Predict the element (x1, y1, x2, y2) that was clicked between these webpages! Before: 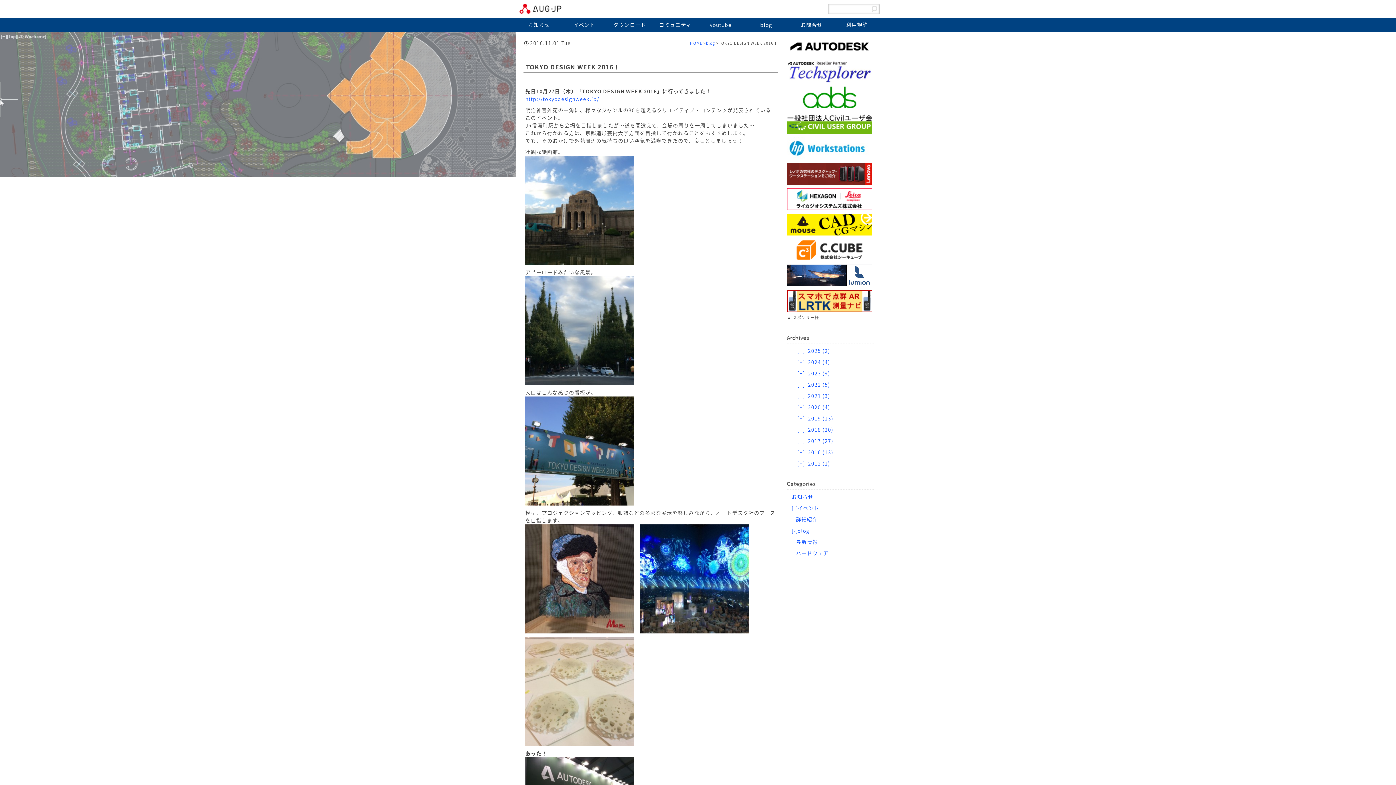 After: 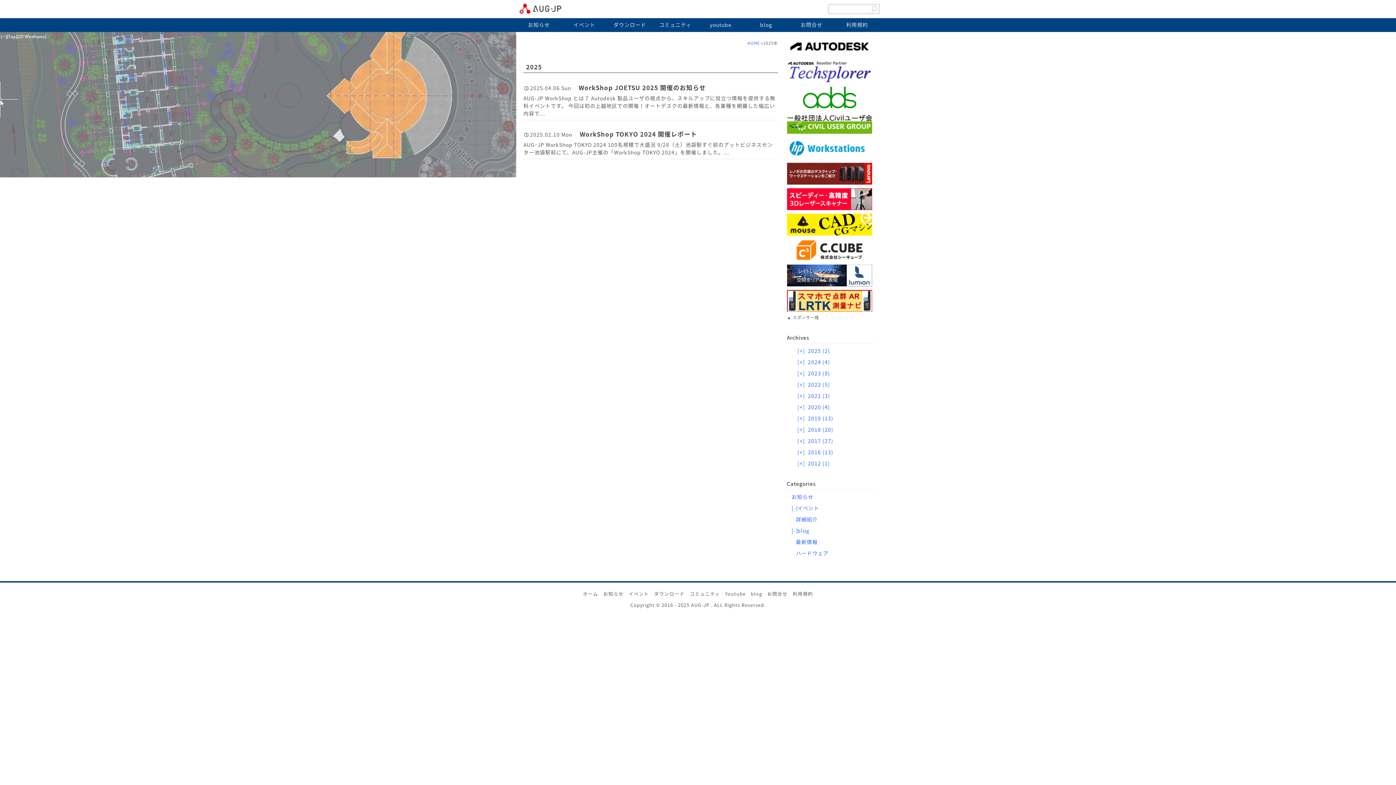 Action: bbox: (808, 347, 830, 354) label: 2025 (2)